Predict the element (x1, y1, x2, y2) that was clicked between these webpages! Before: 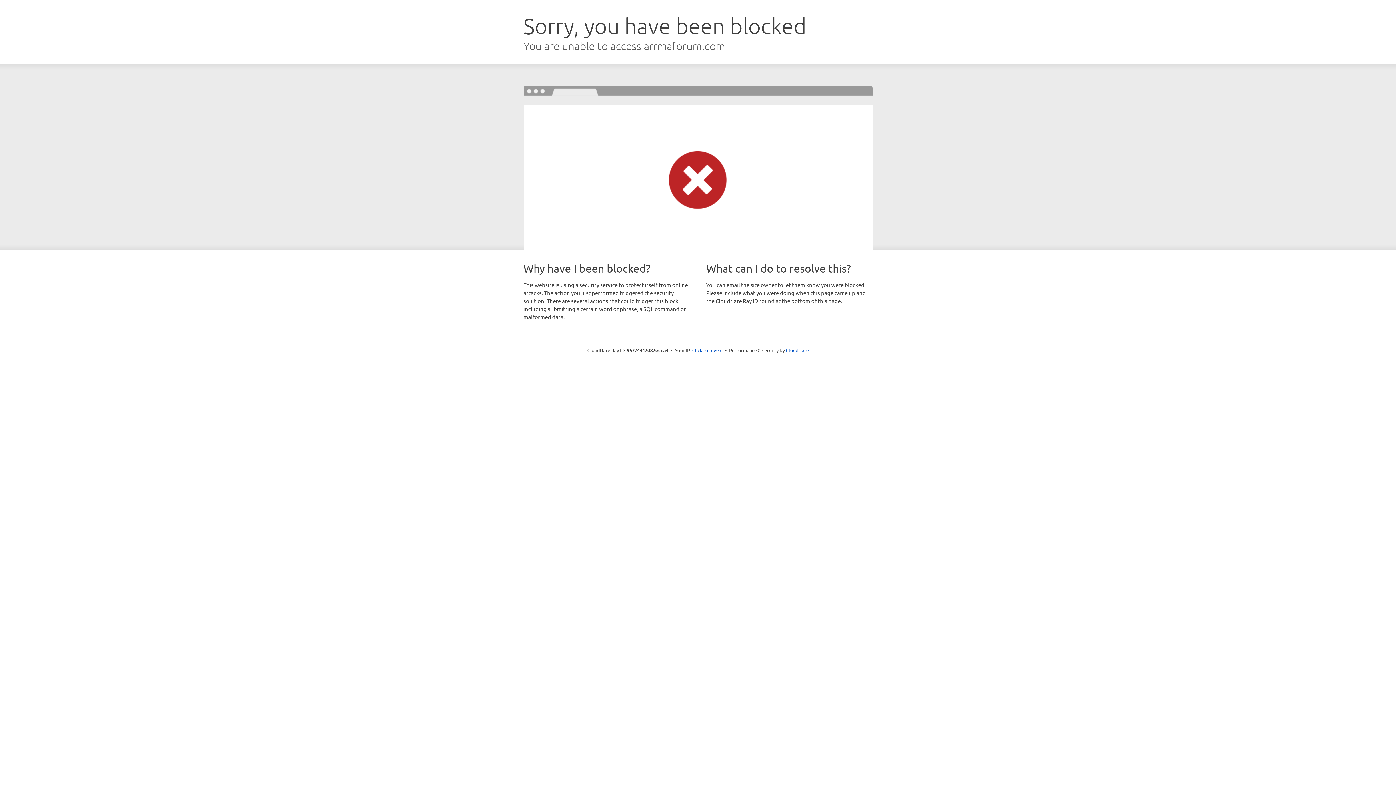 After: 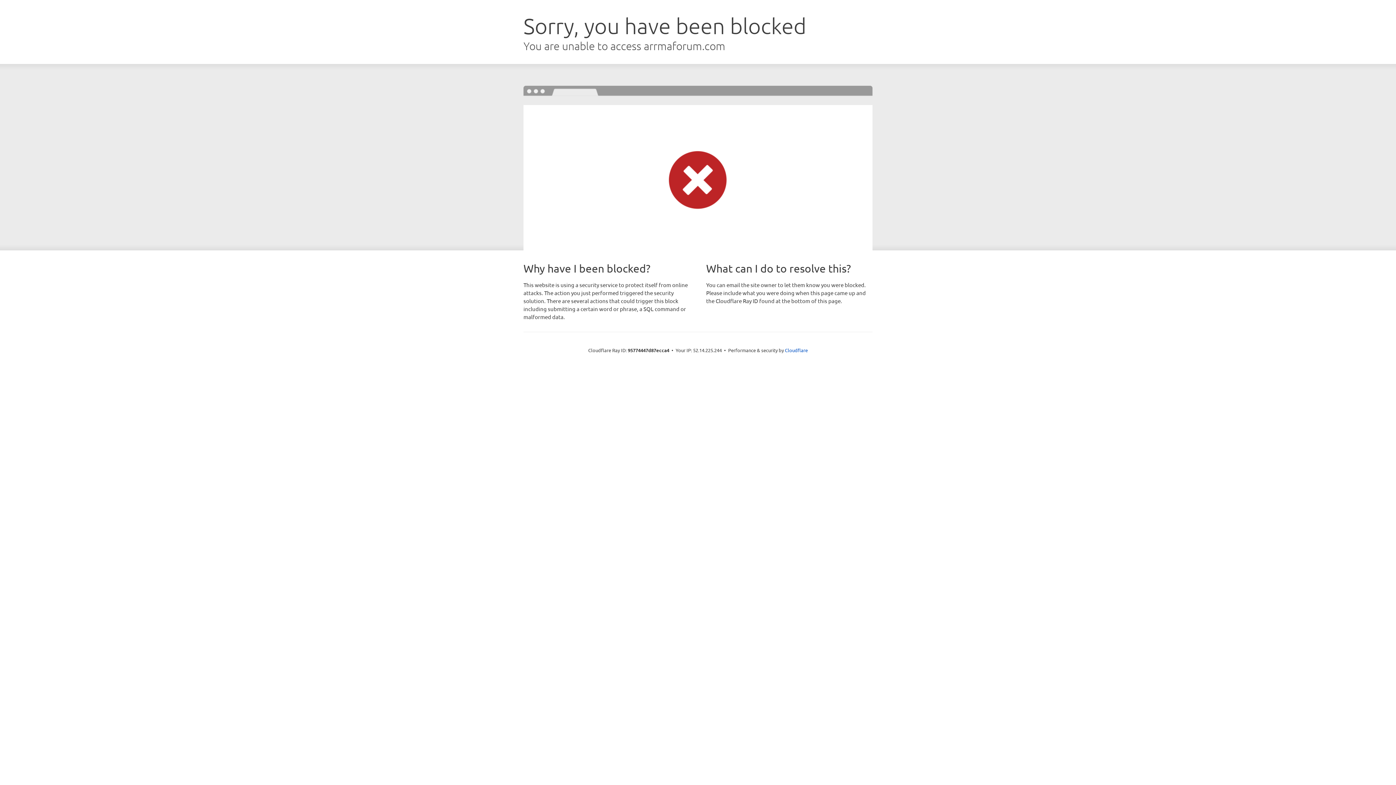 Action: label: Click to reveal bbox: (692, 346, 722, 353)